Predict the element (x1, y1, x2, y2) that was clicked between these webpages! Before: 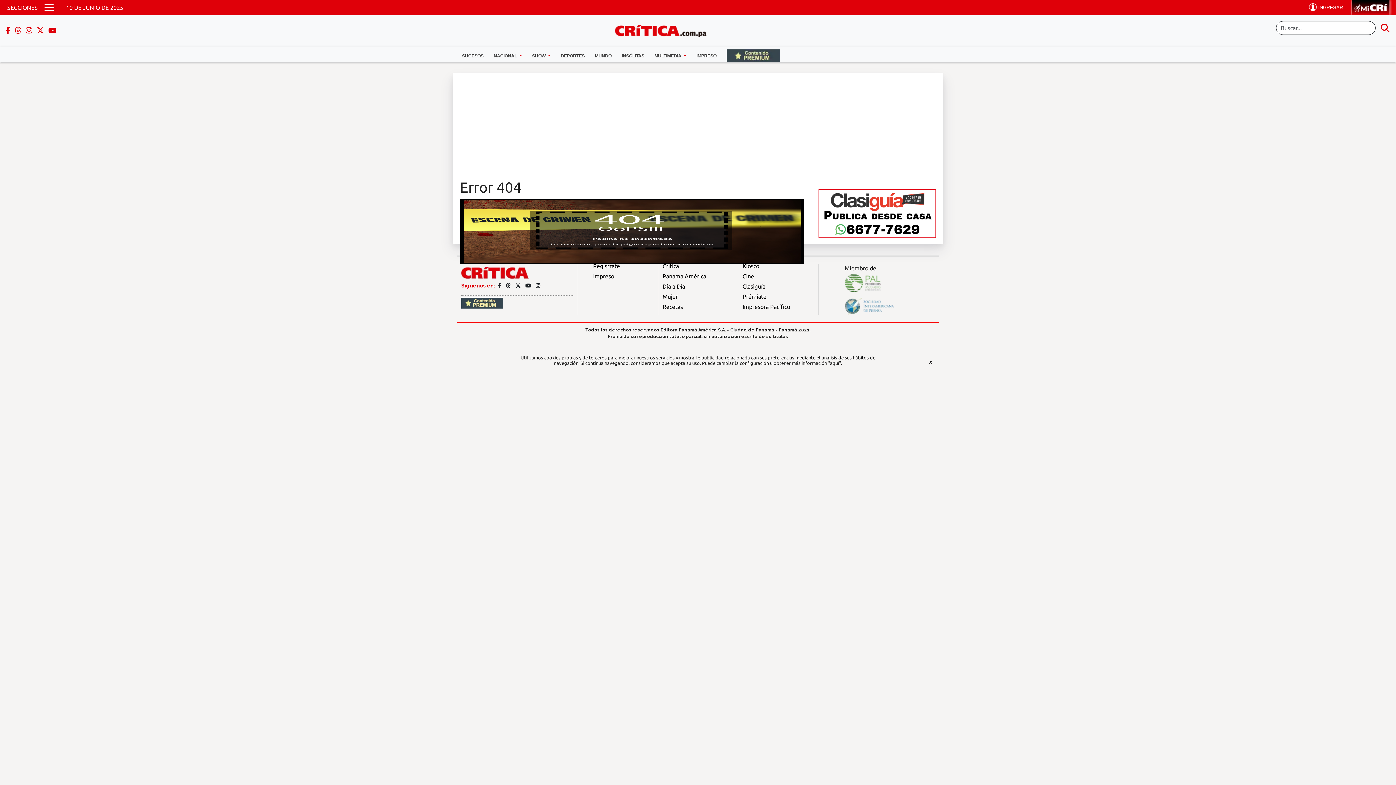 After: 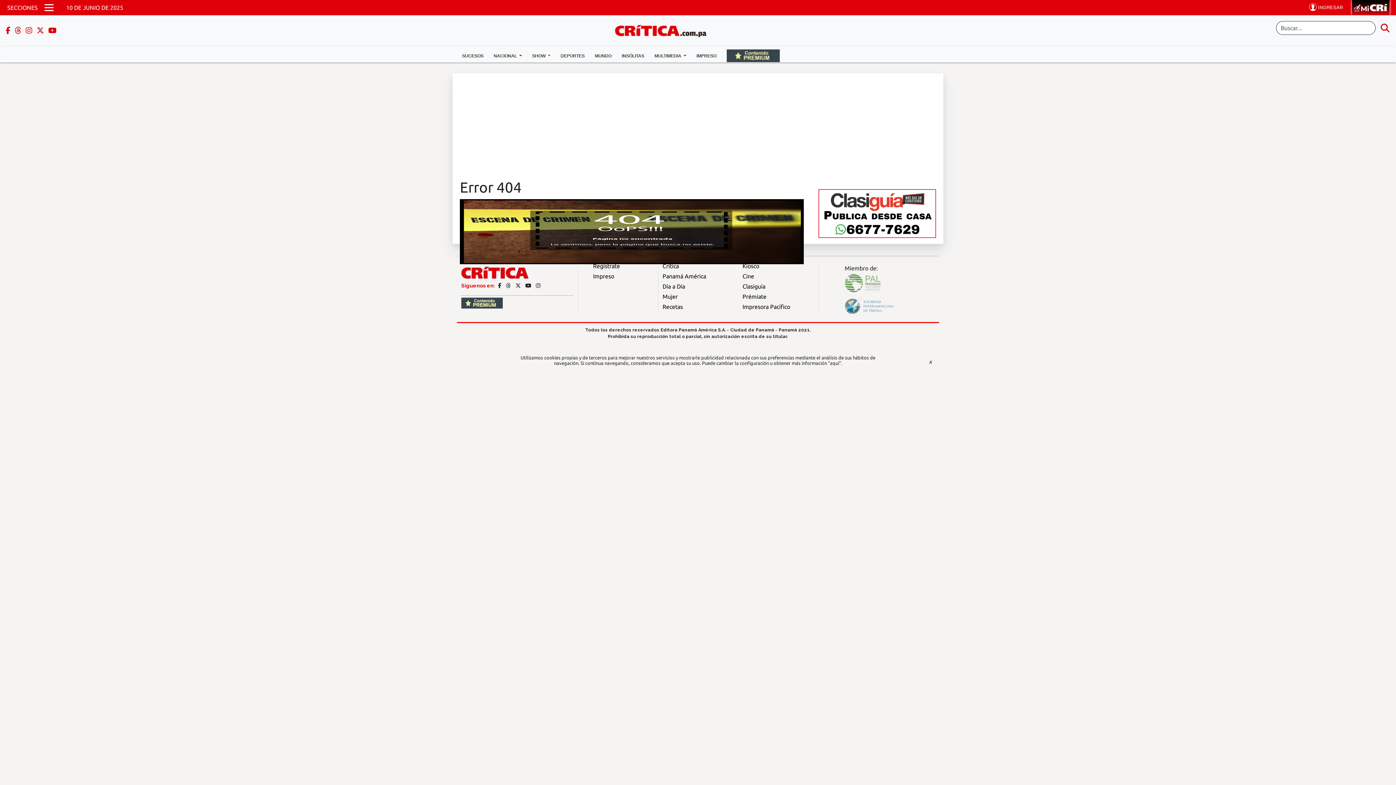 Action: bbox: (536, 282, 540, 288)